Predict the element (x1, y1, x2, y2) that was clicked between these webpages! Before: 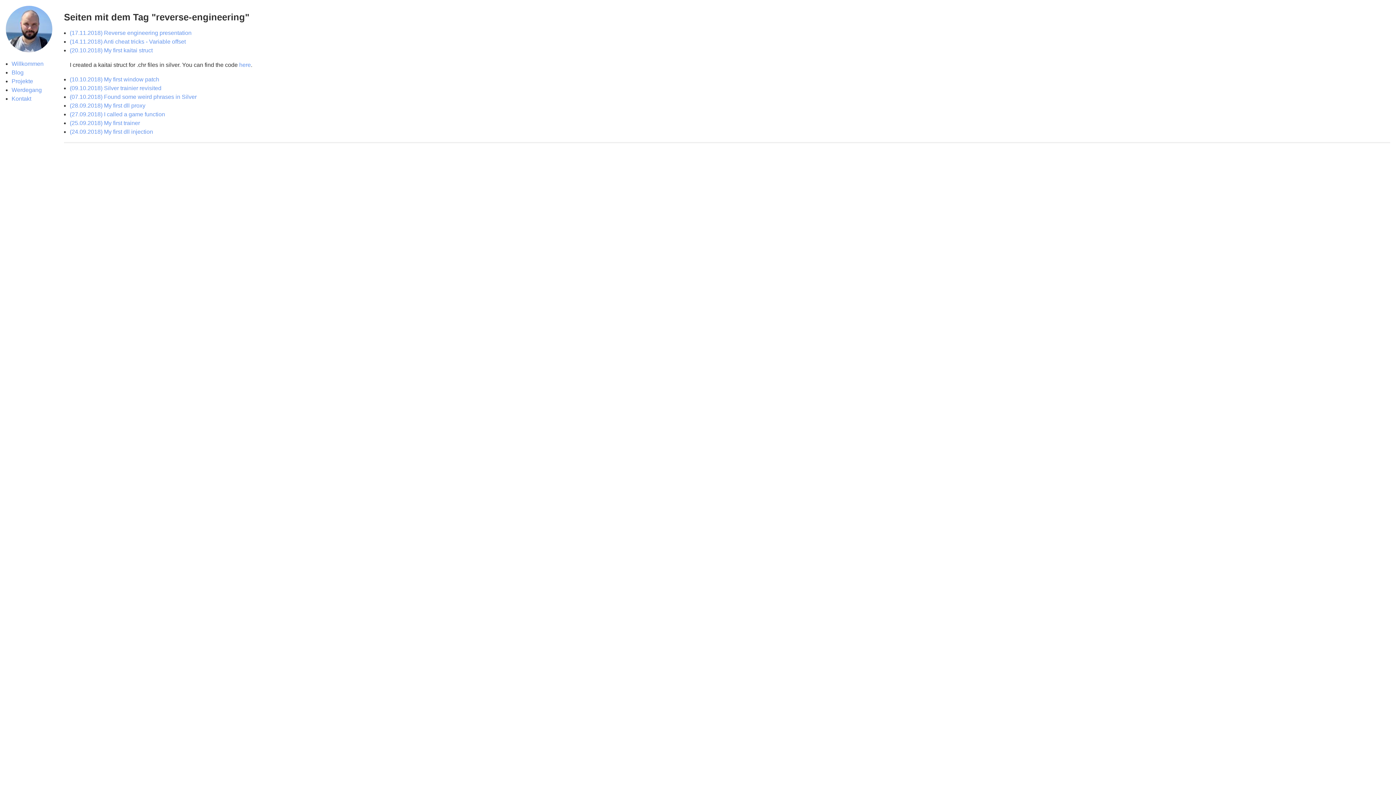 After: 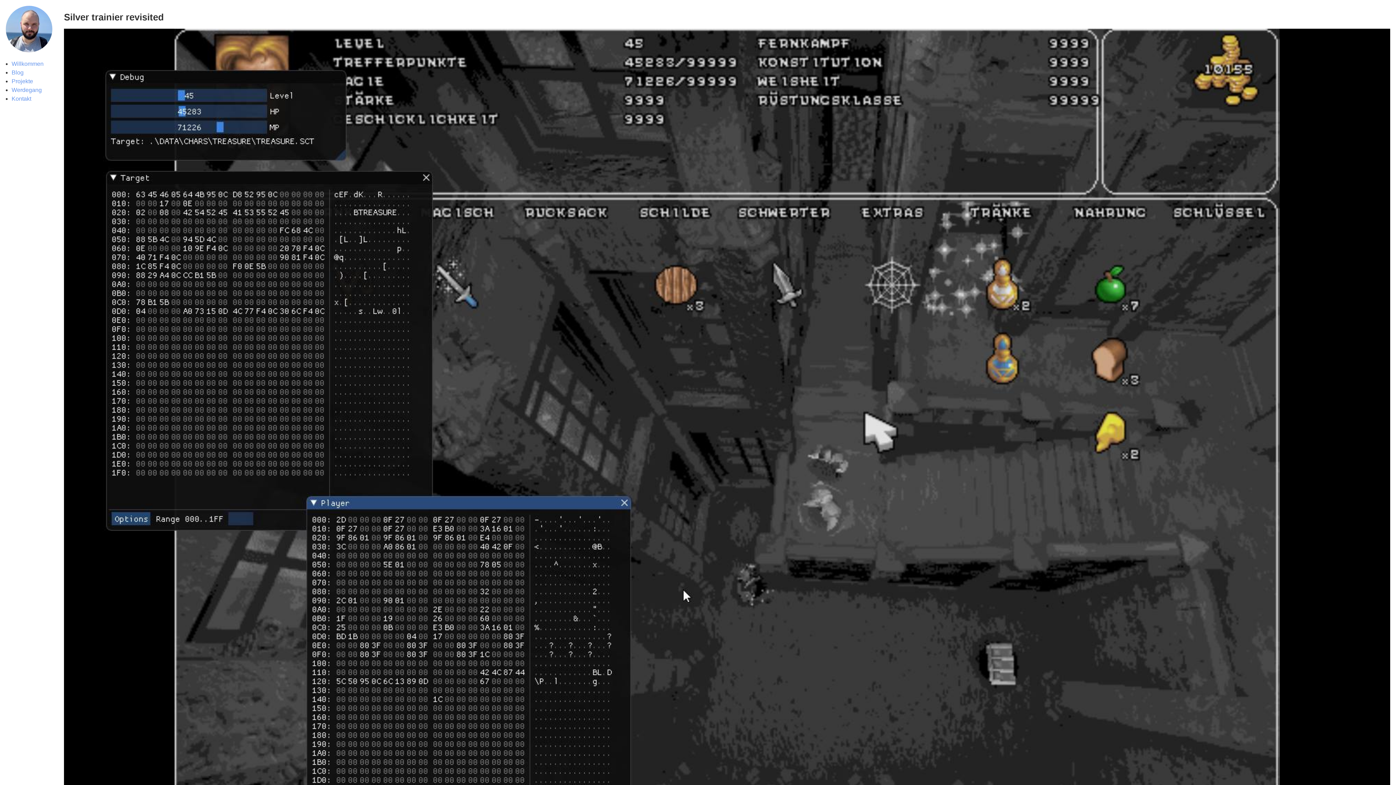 Action: label: (09.10.2018) Silver trainier revisited bbox: (69, 85, 161, 91)